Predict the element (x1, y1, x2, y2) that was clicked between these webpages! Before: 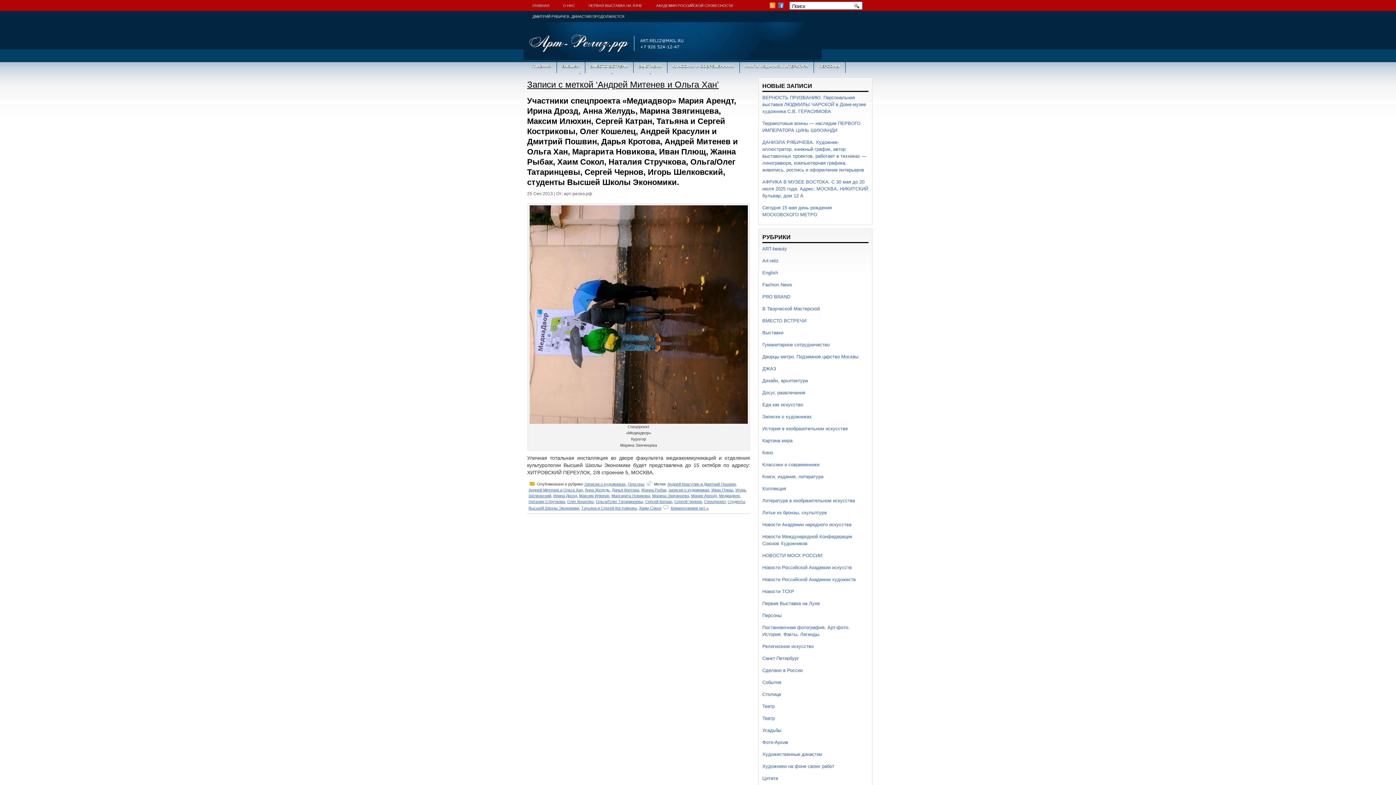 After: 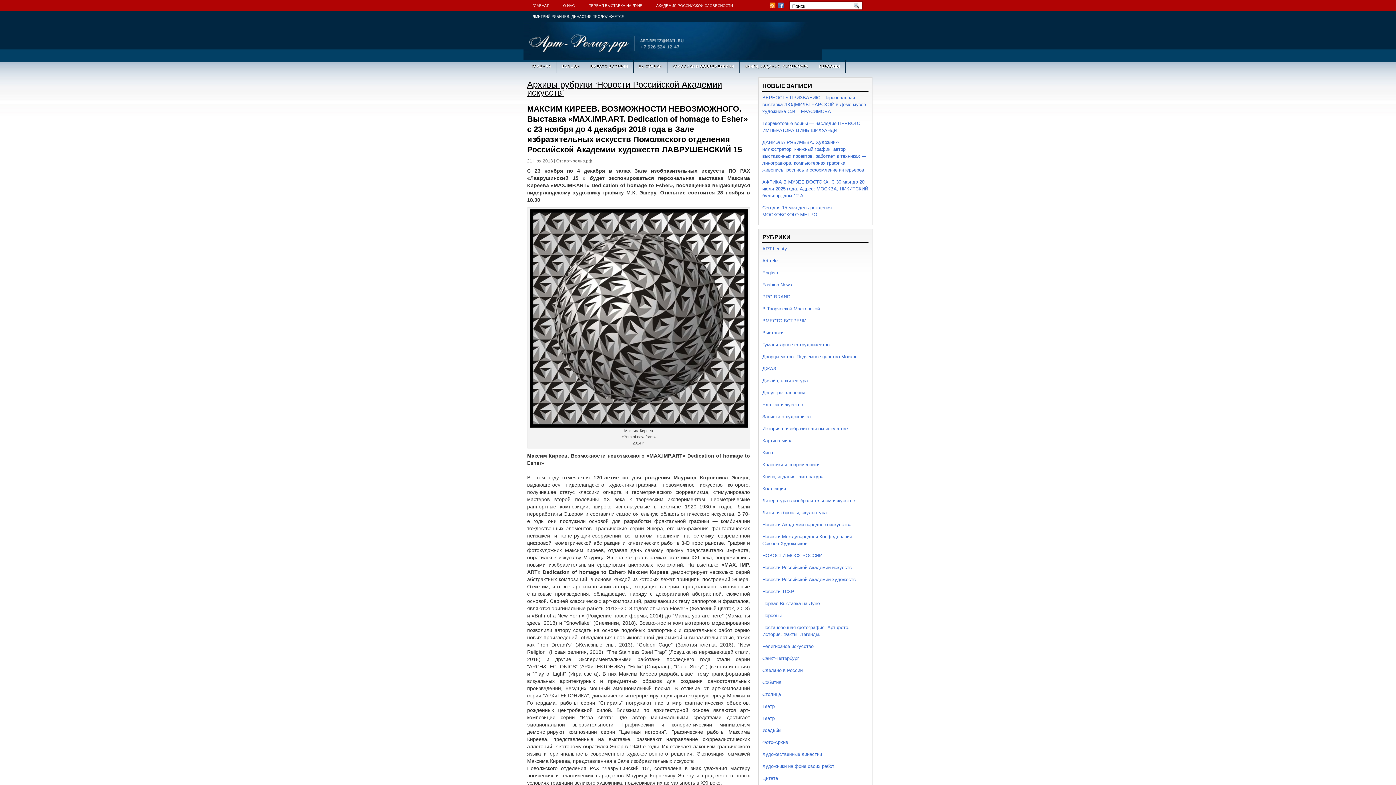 Action: label: Новости Российской Академии искусств bbox: (762, 565, 852, 570)